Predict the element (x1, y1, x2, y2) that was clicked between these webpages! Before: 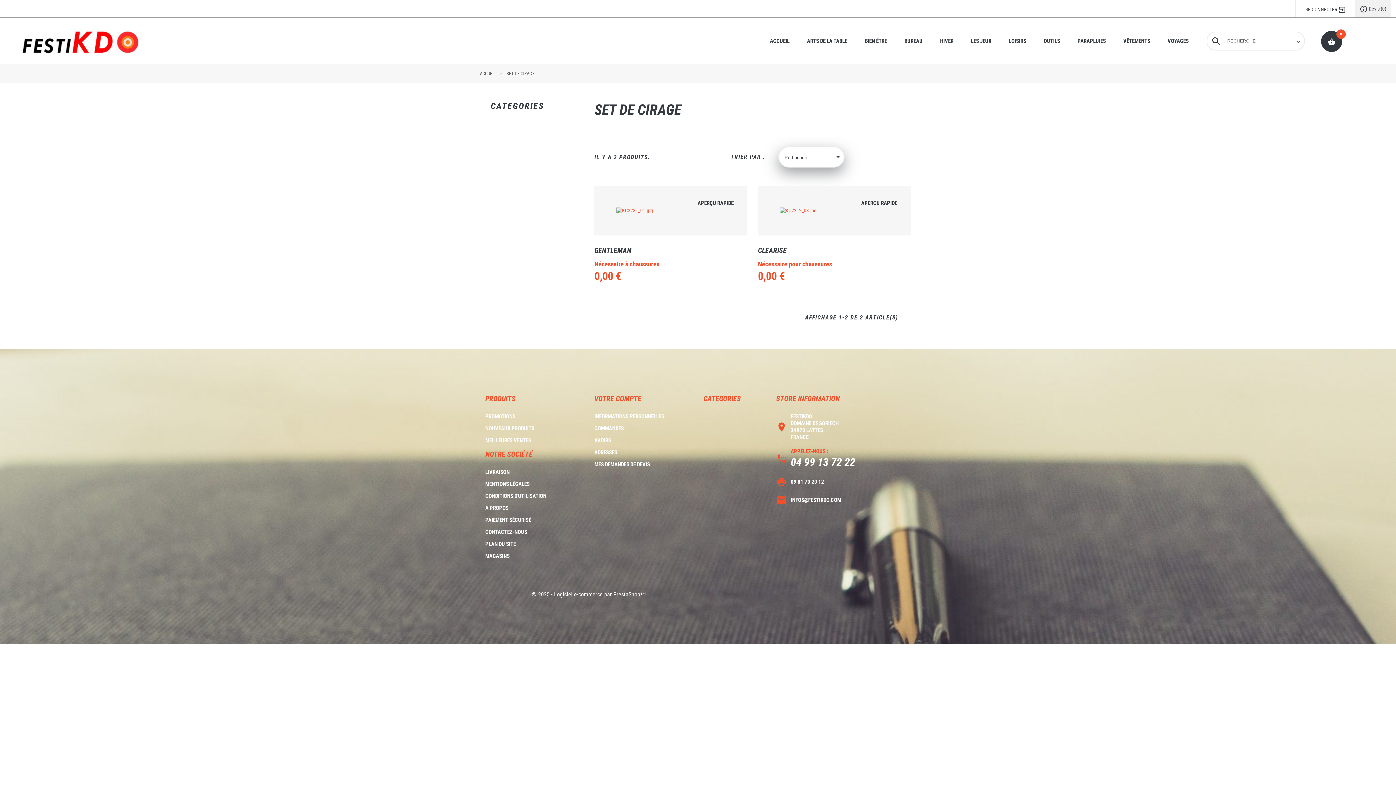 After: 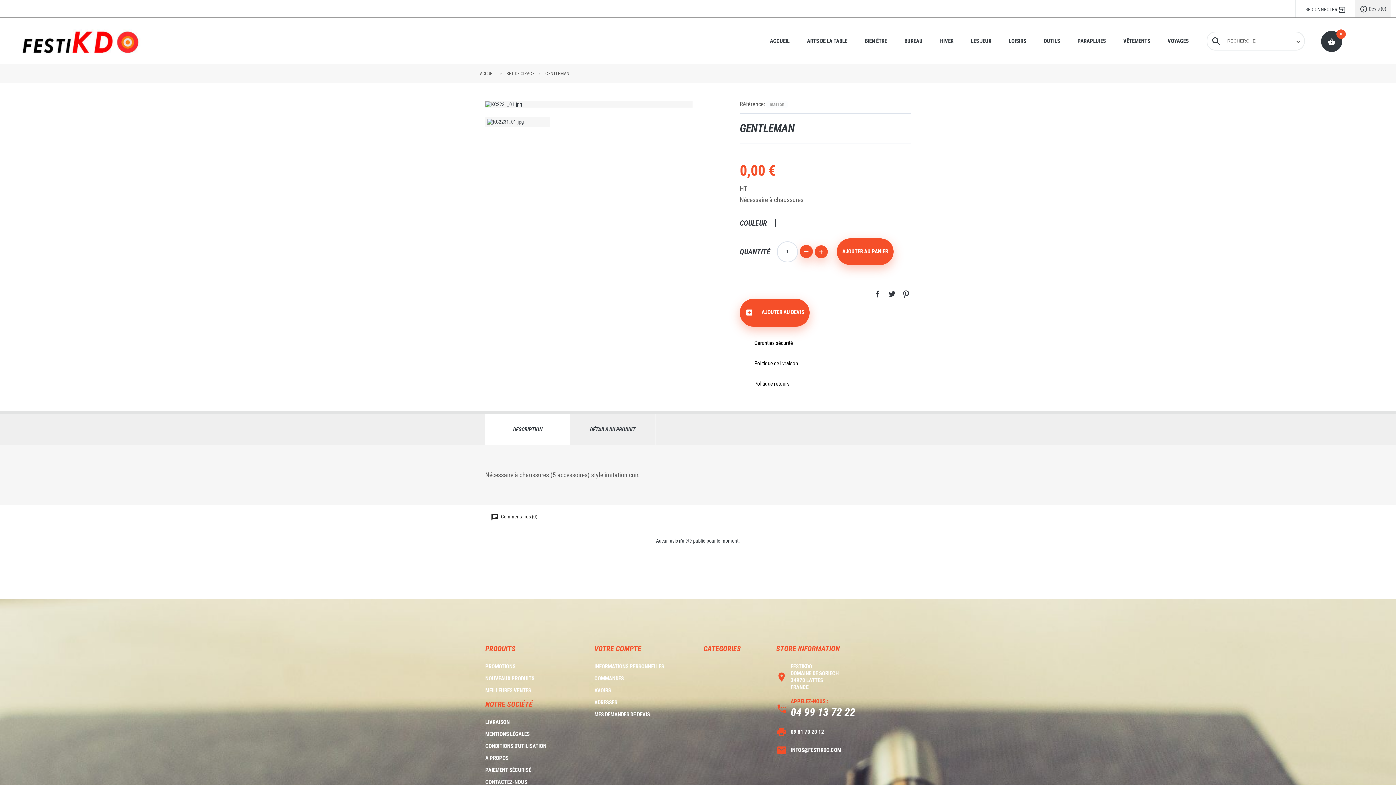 Action: bbox: (594, 185, 747, 235)